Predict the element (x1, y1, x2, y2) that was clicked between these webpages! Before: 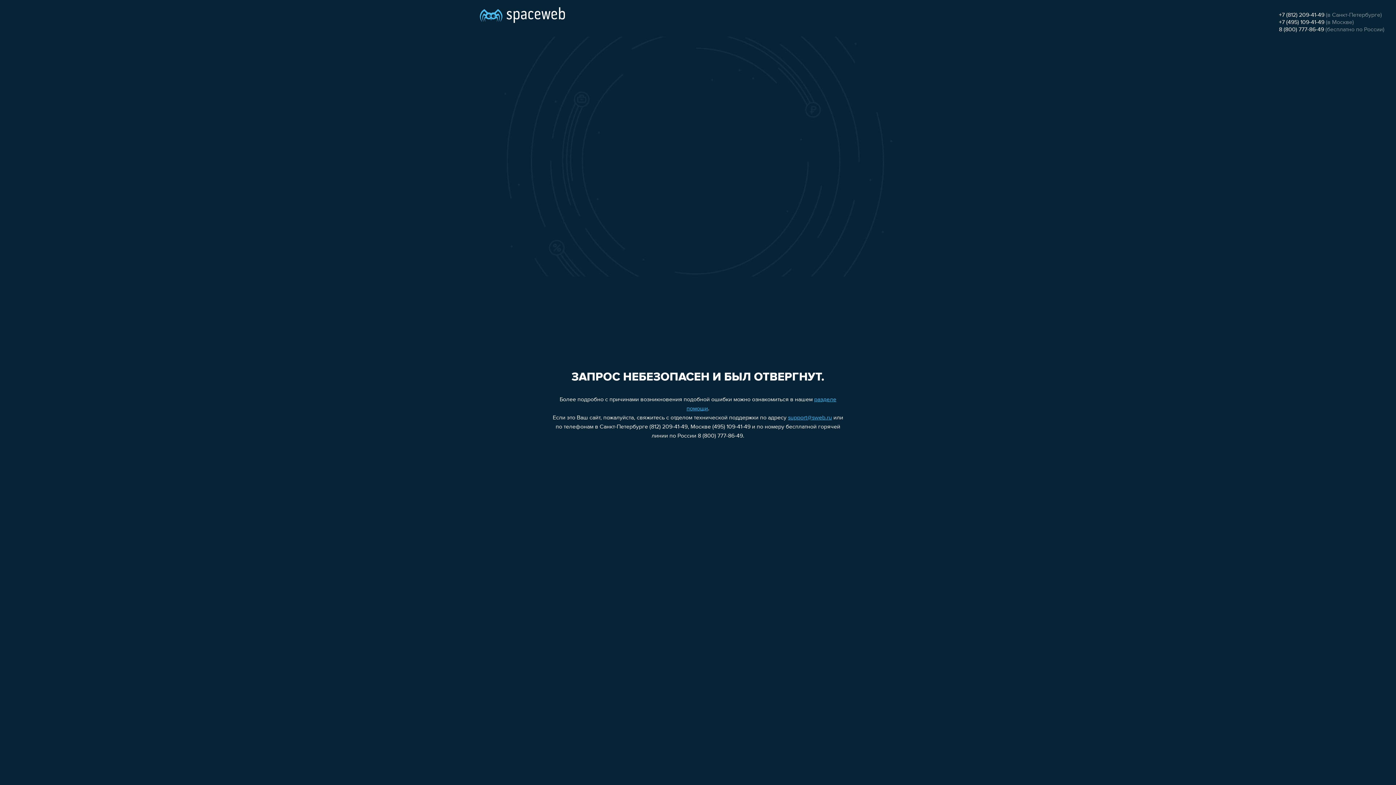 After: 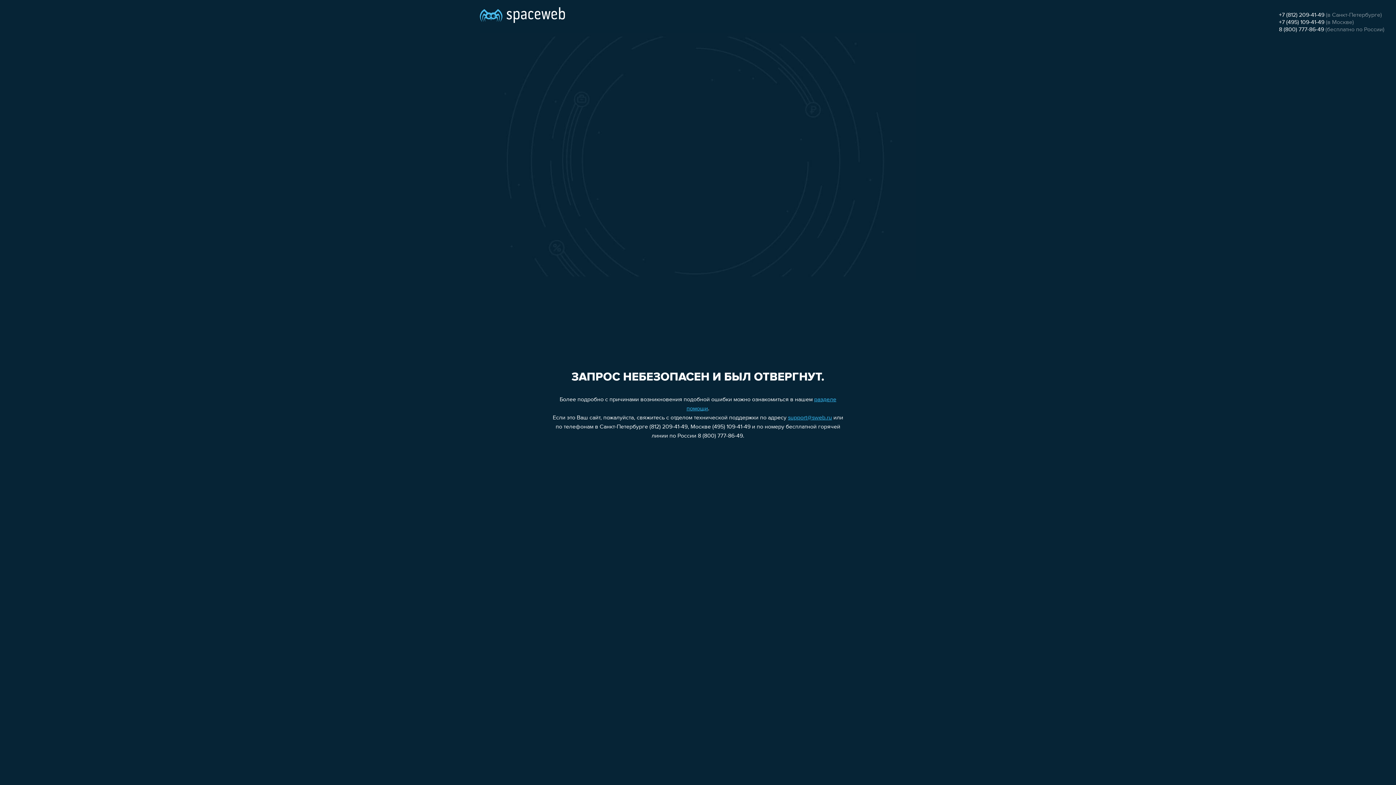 Action: label: +7 (495) 109-41-49 bbox: (1279, 19, 1324, 25)